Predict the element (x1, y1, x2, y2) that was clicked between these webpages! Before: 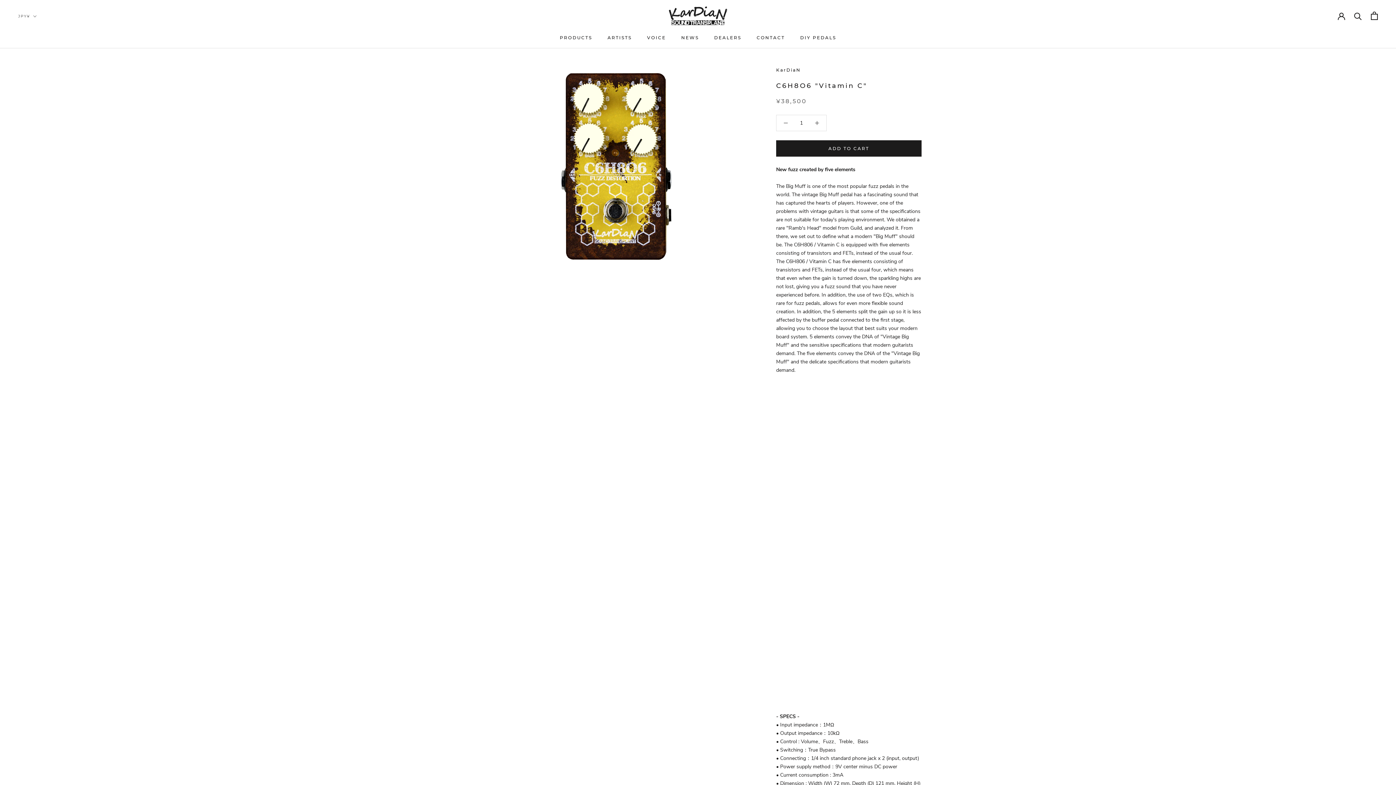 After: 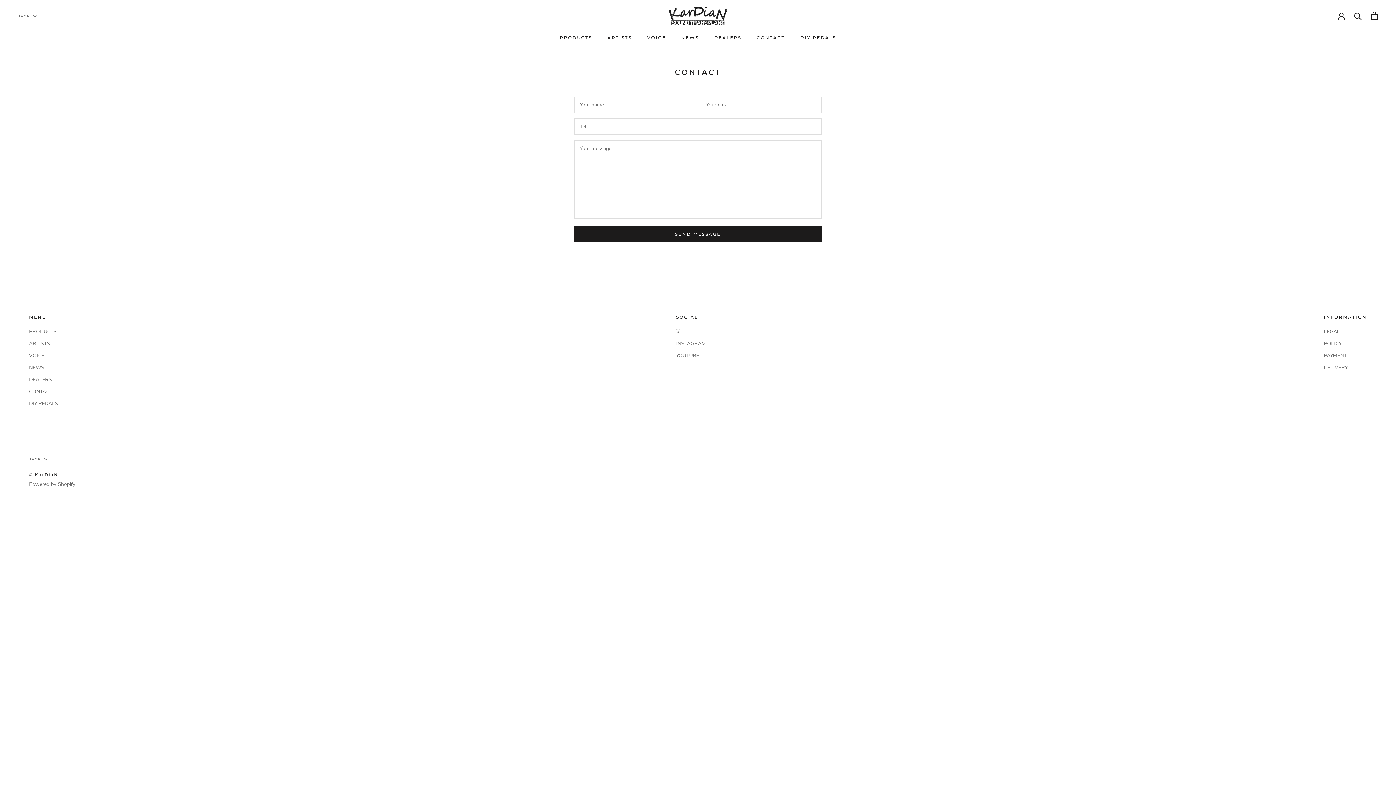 Action: label: CONTACT
CONTACT bbox: (756, 34, 785, 40)